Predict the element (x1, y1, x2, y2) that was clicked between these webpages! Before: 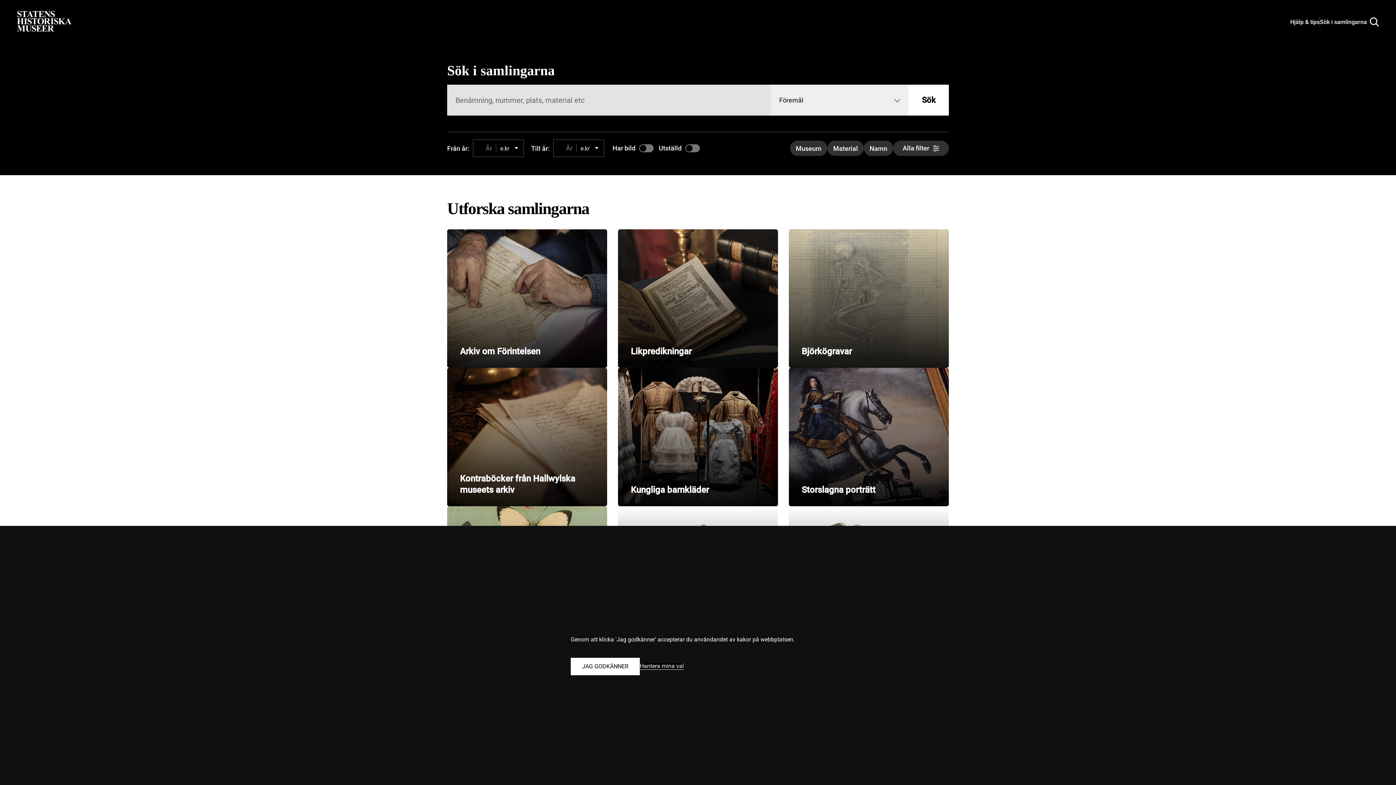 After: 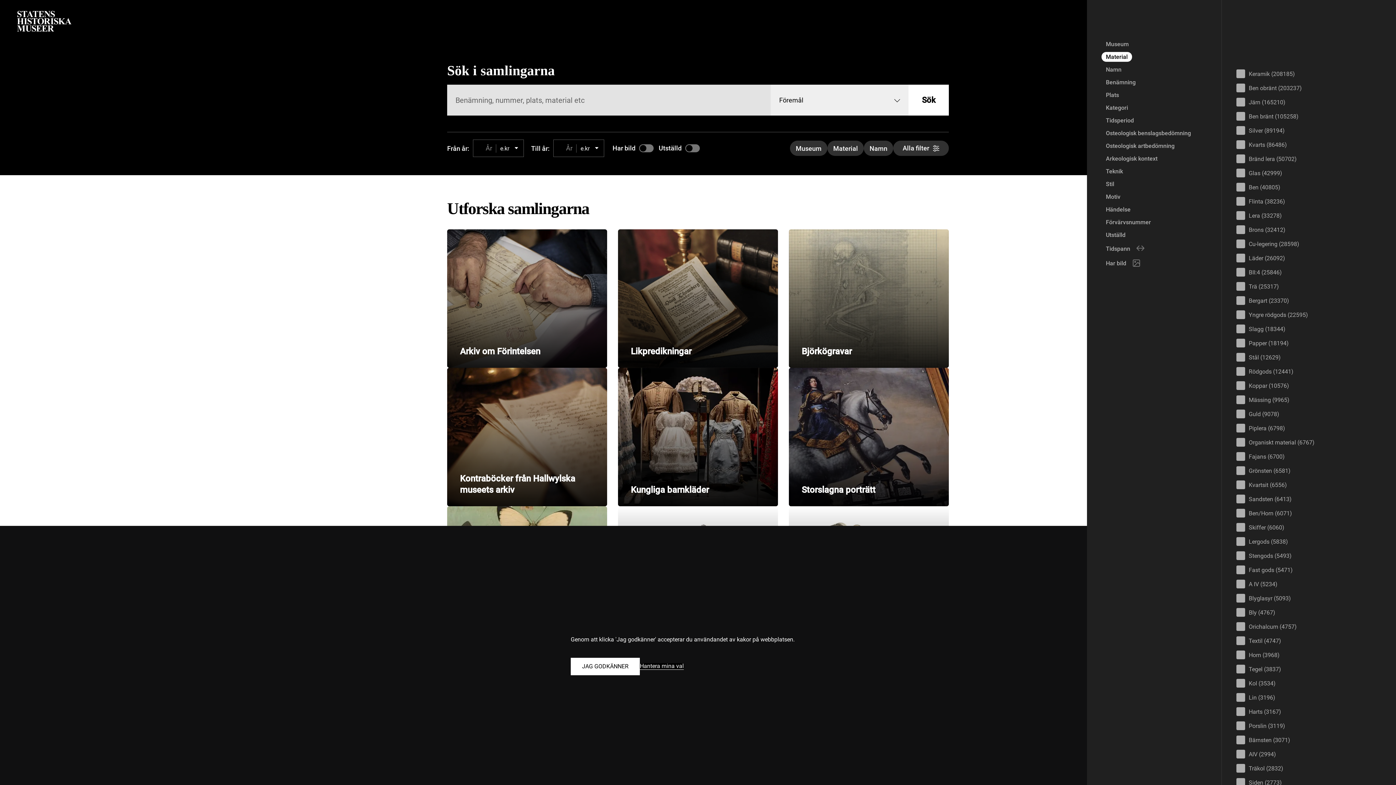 Action: label: Visa filter för material bbox: (827, 140, 864, 156)